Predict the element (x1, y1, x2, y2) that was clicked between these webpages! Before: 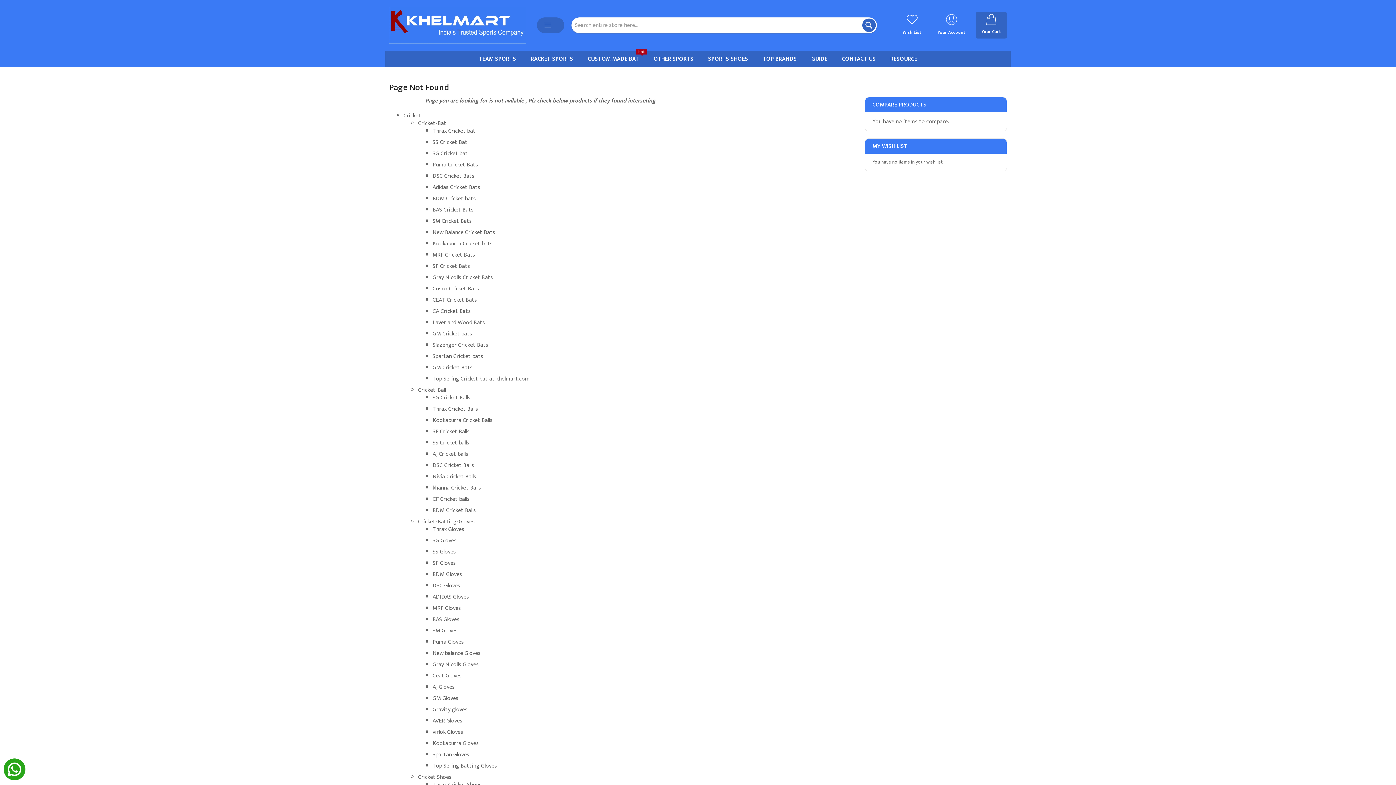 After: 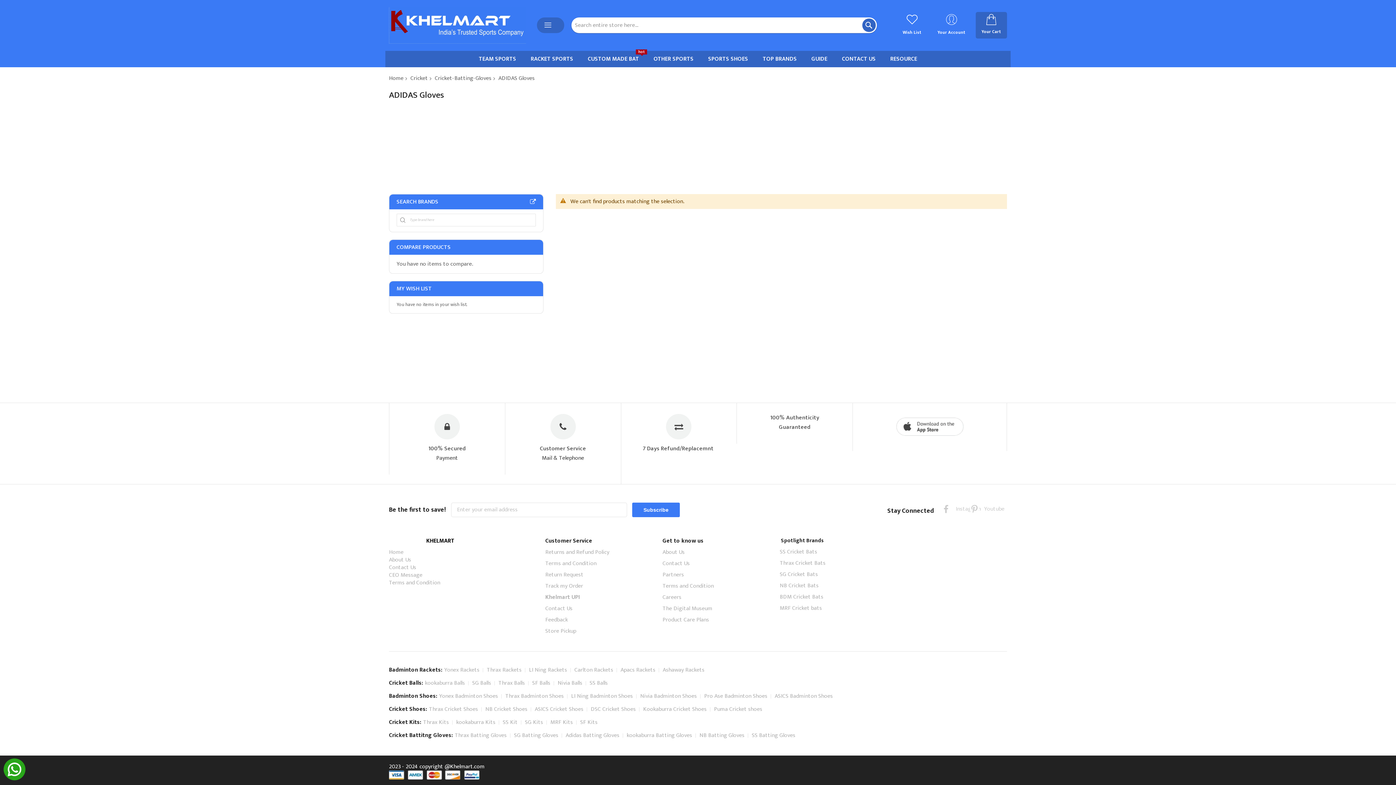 Action: bbox: (432, 592, 469, 602) label: ADIDAS Gloves